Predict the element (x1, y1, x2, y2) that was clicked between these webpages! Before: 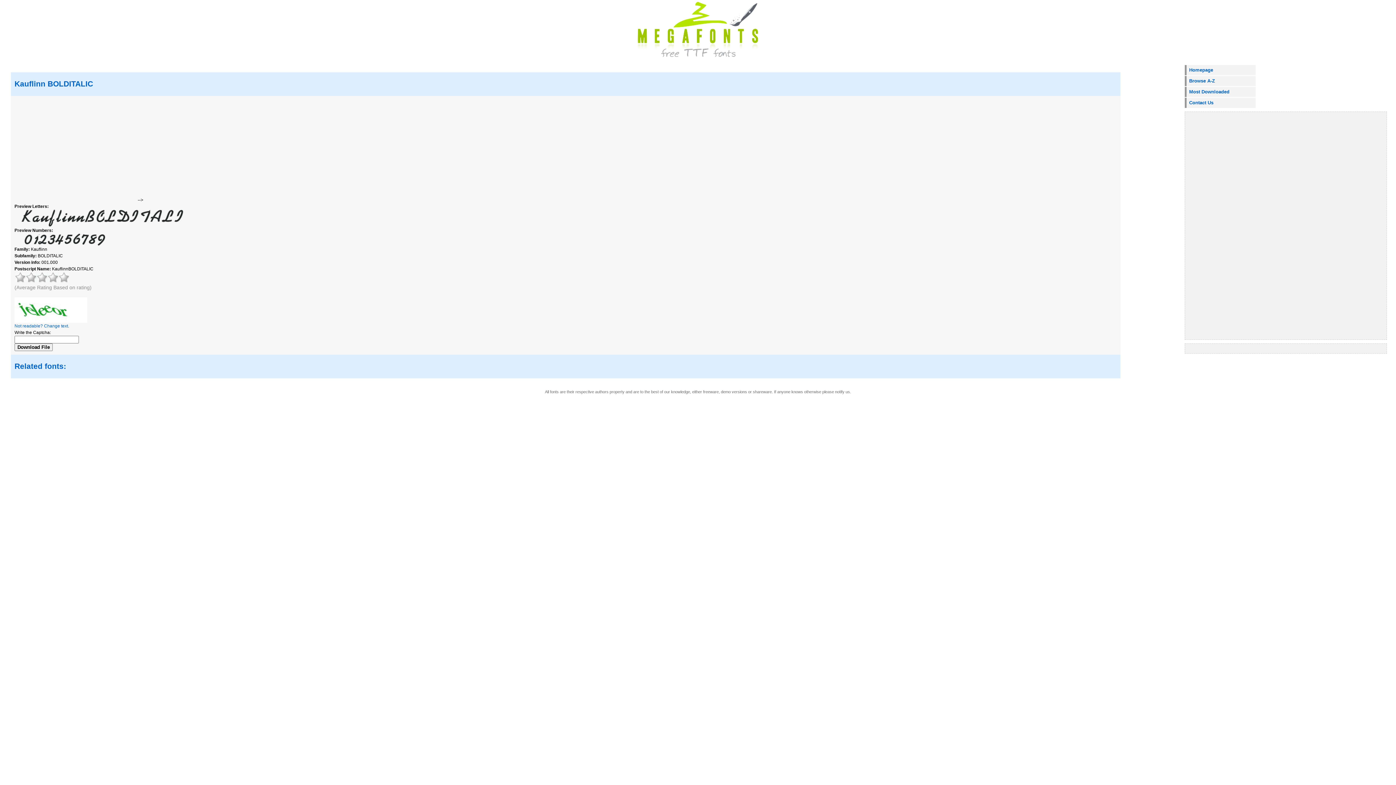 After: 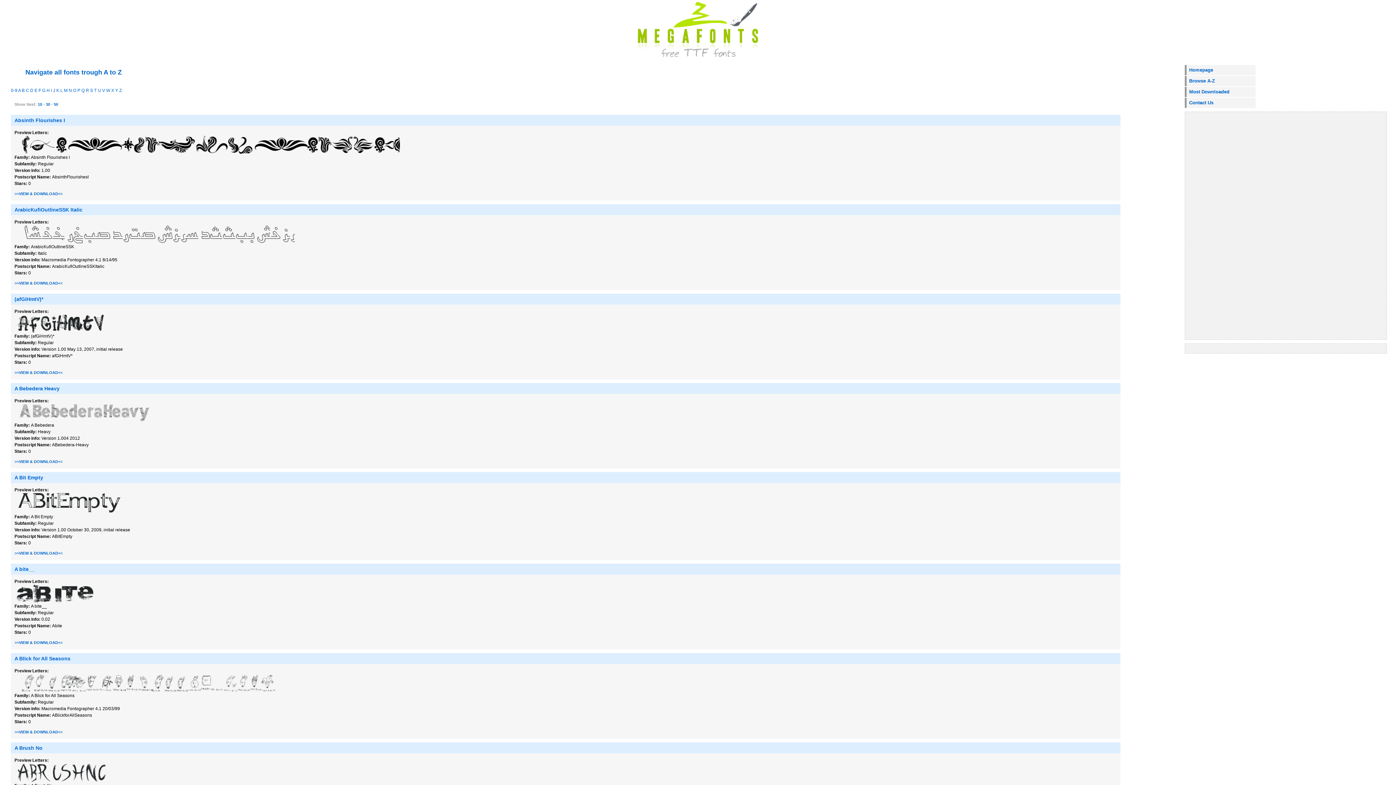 Action: bbox: (1185, 76, 1256, 86) label: Browse A-Z